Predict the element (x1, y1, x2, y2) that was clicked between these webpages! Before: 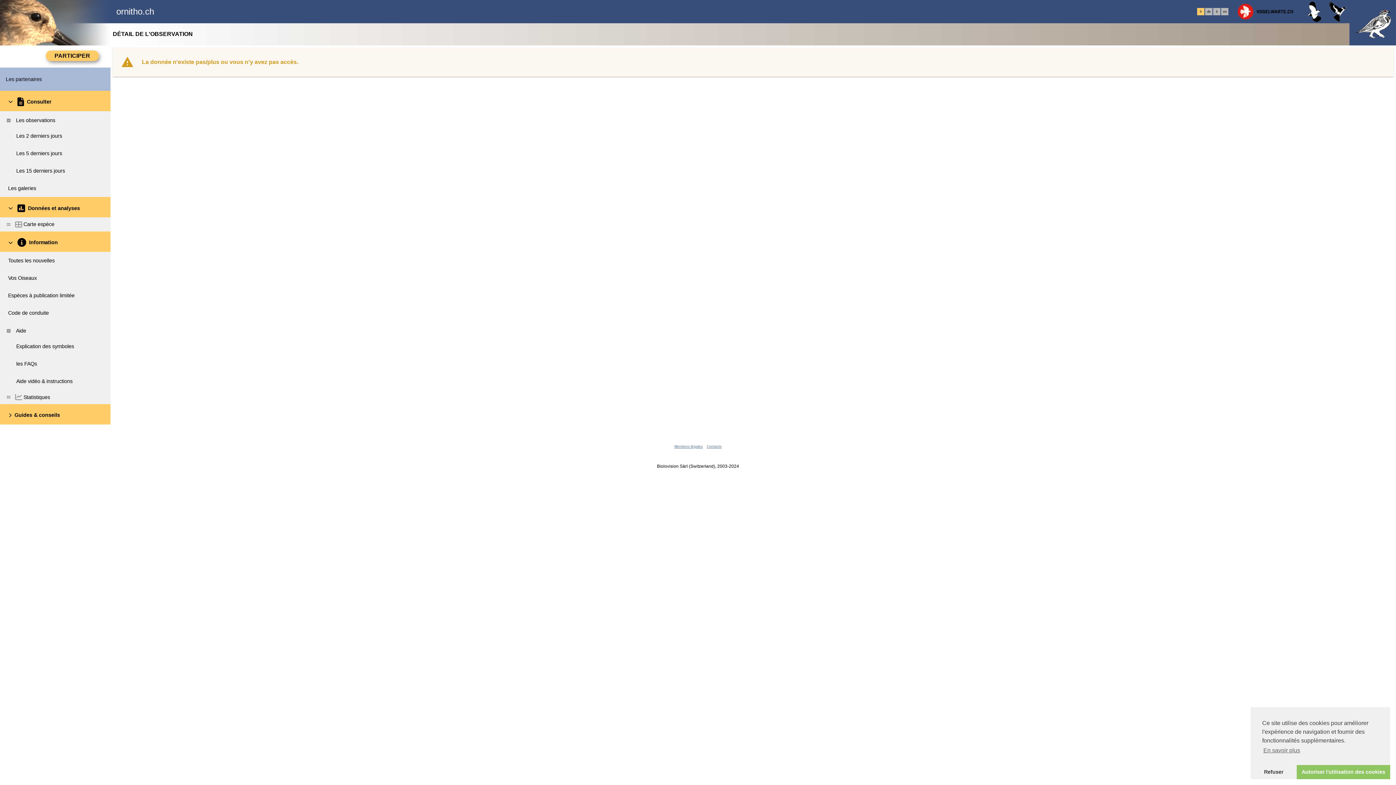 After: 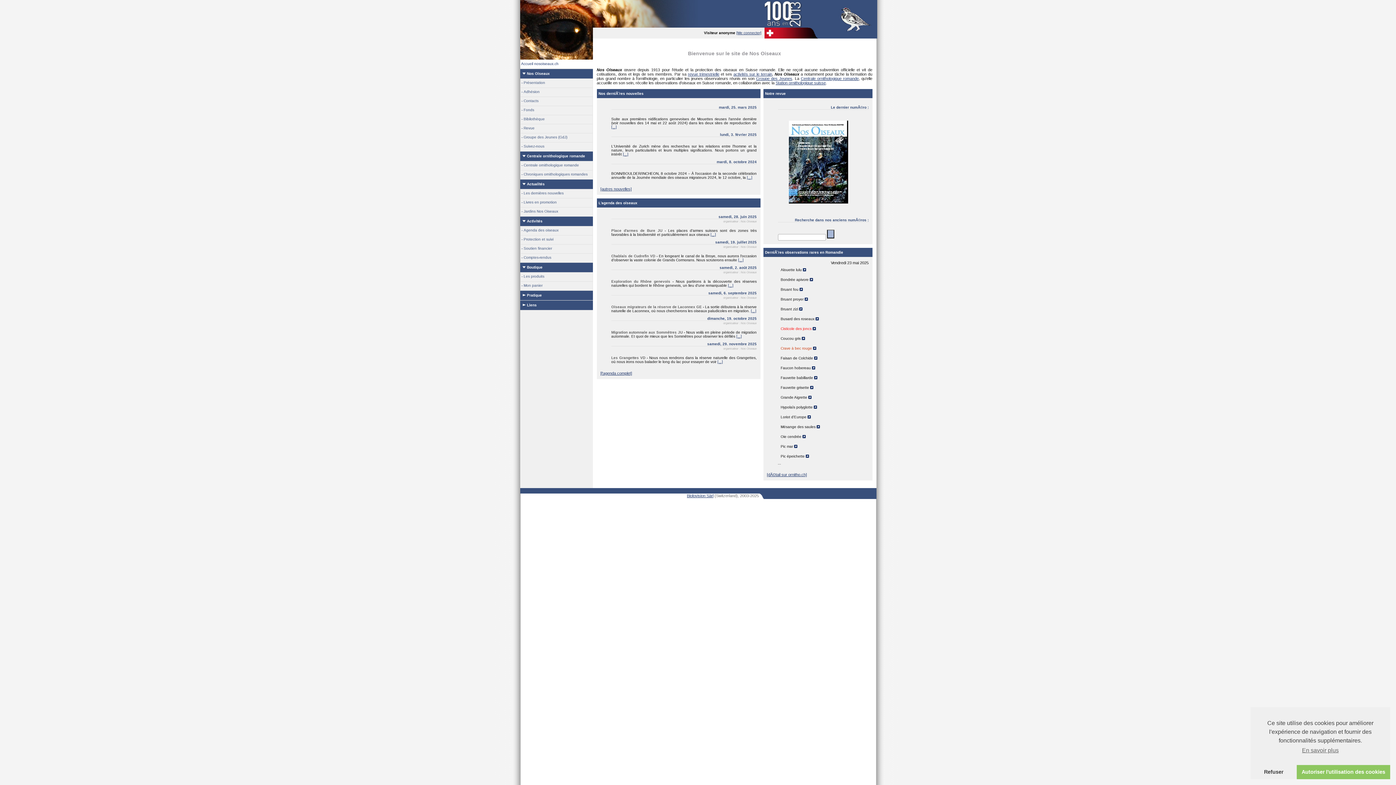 Action: bbox: (1349, 0, 1396, 46)